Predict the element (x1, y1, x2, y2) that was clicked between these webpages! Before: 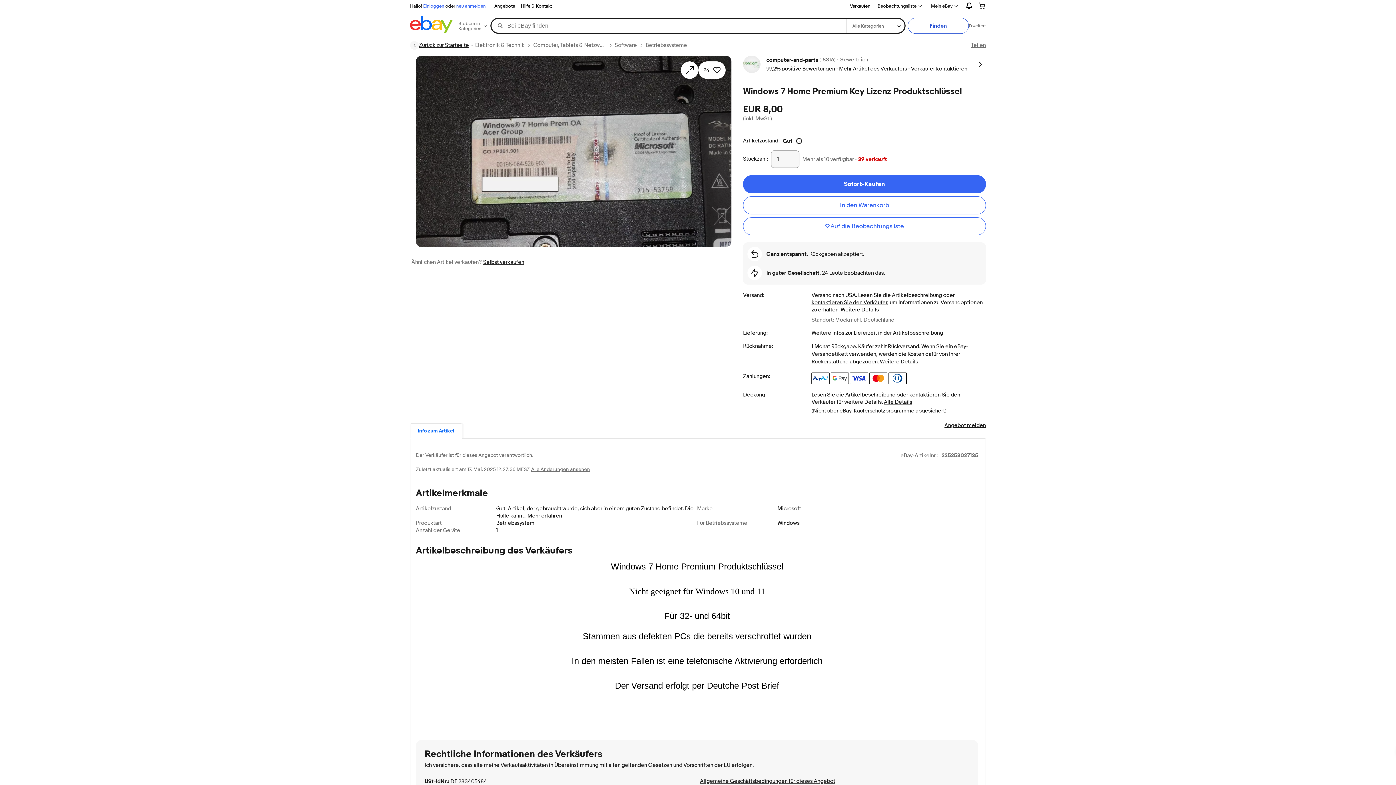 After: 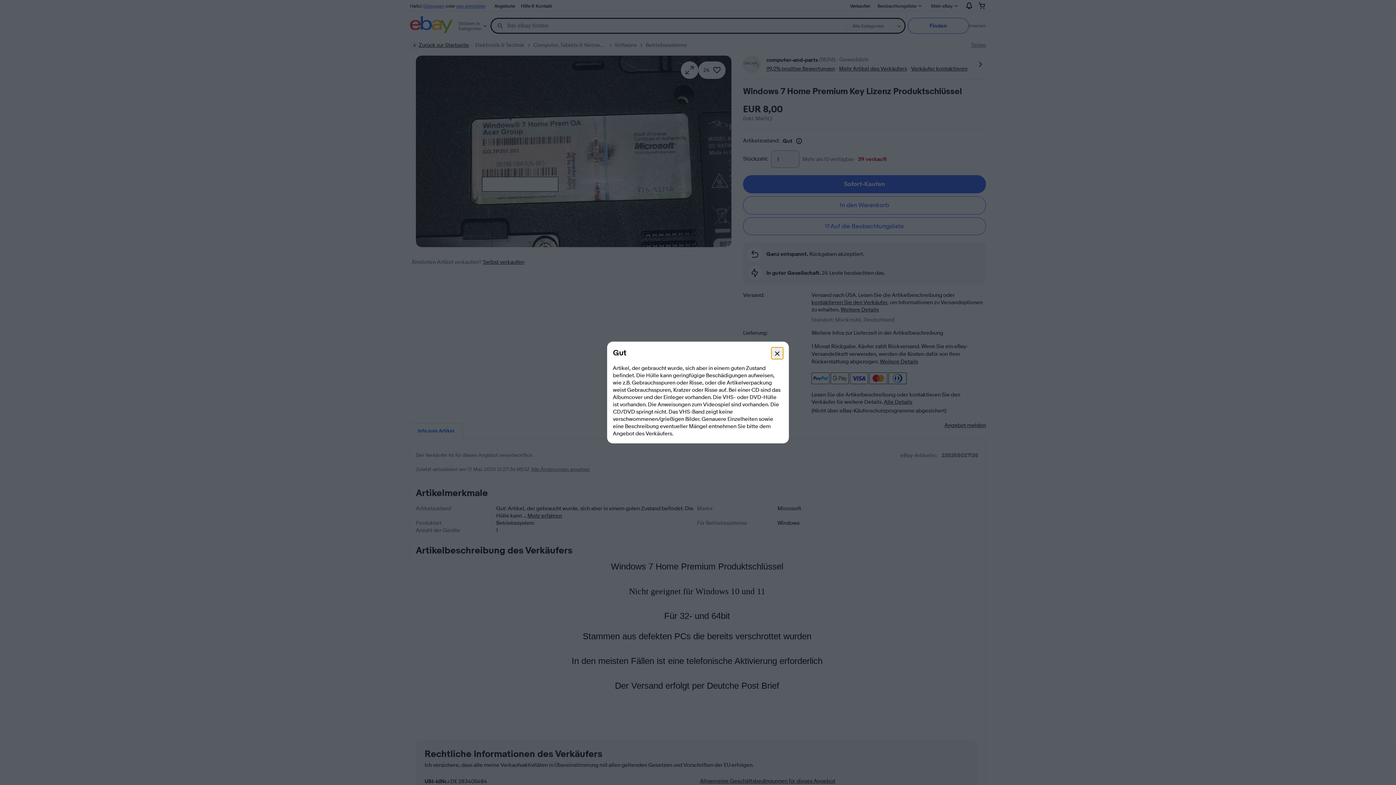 Action: bbox: (794, 138, 804, 144)